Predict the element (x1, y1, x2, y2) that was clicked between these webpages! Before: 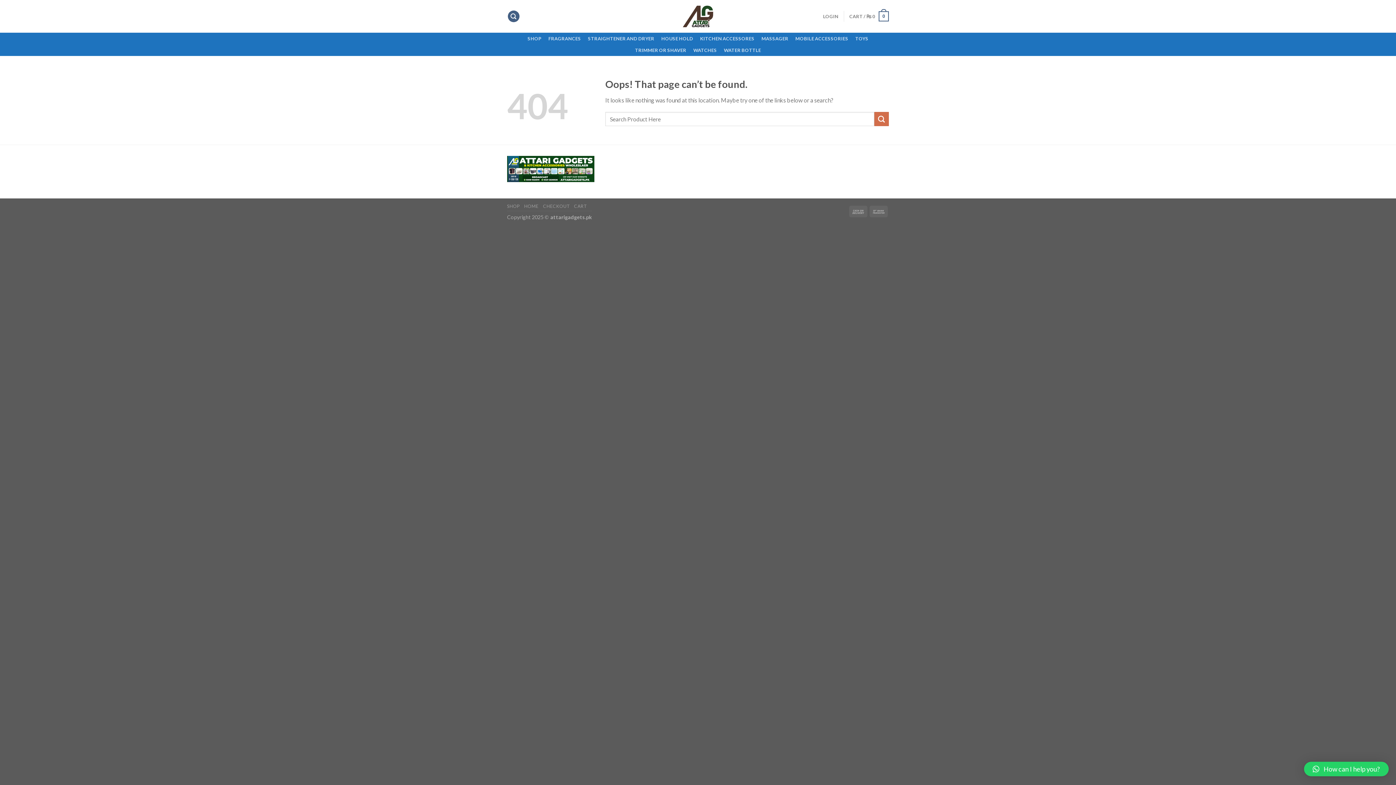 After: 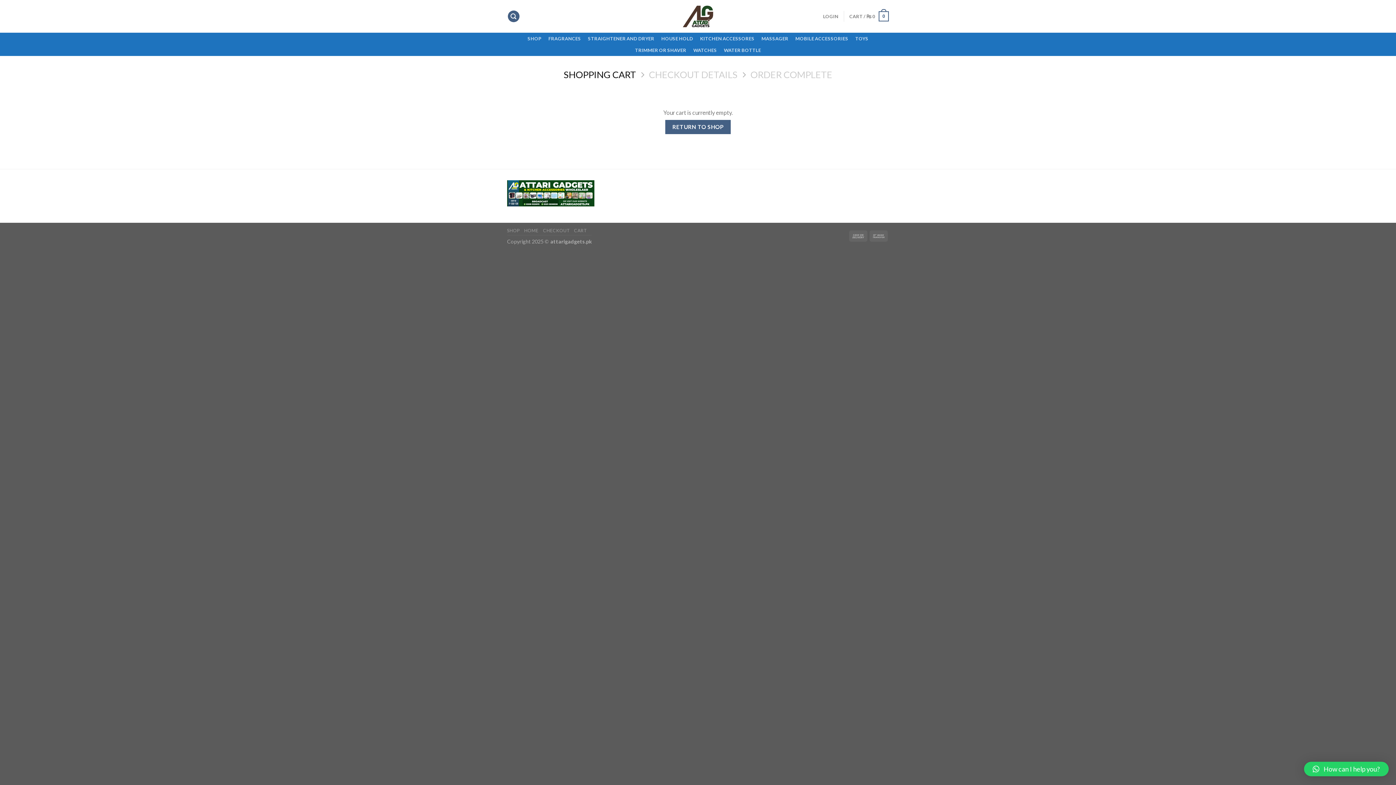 Action: bbox: (574, 203, 586, 209) label: CART